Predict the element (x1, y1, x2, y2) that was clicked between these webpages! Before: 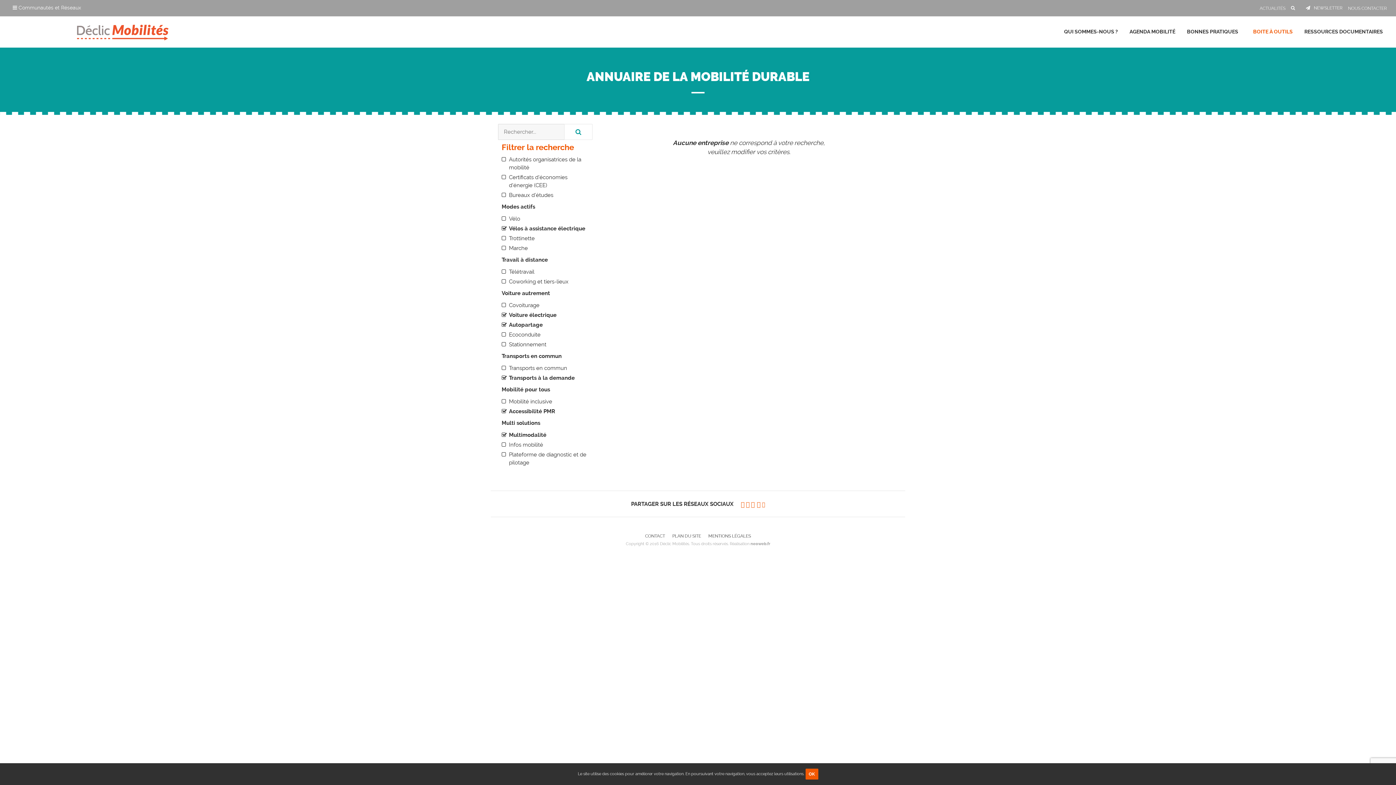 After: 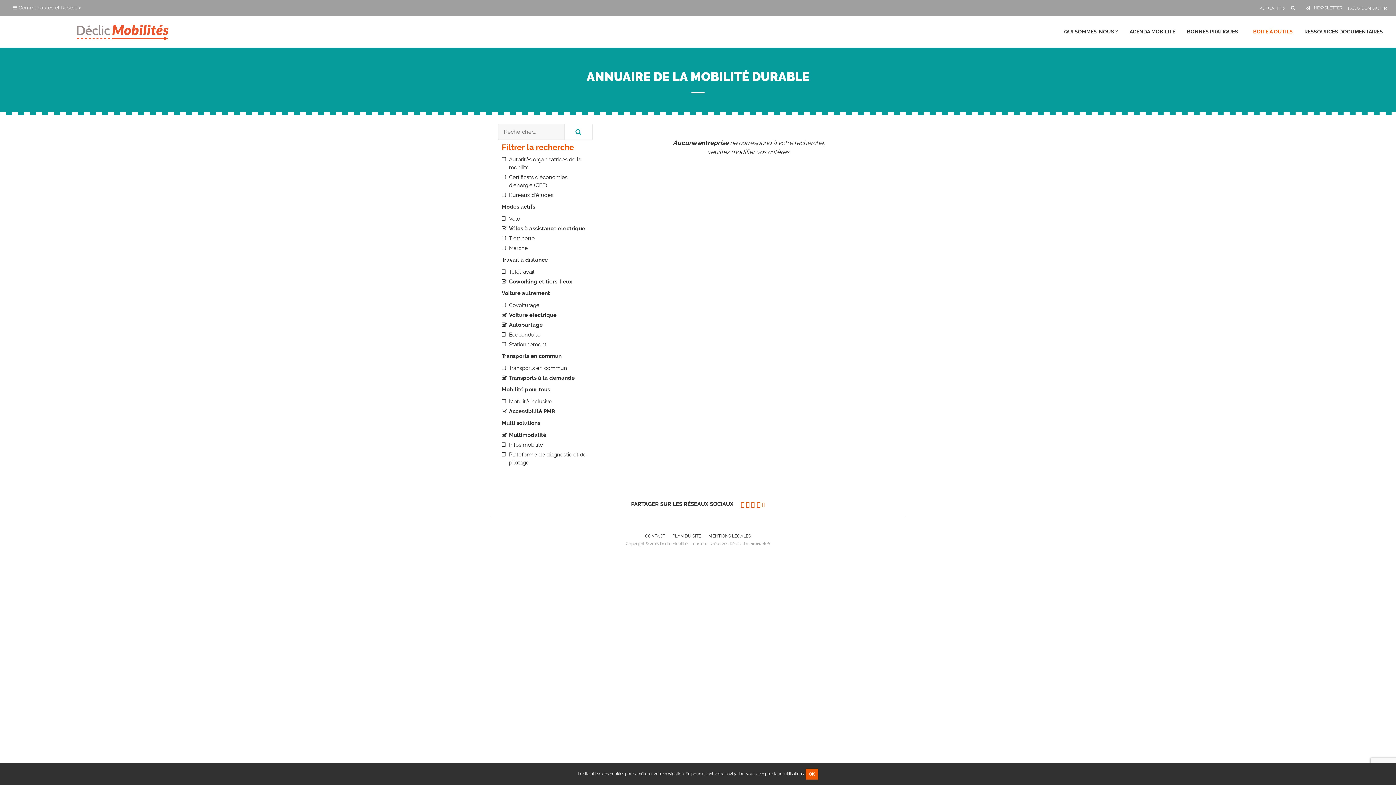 Action: bbox: (509, 278, 568, 285) label: Coworking et tiers-lieux